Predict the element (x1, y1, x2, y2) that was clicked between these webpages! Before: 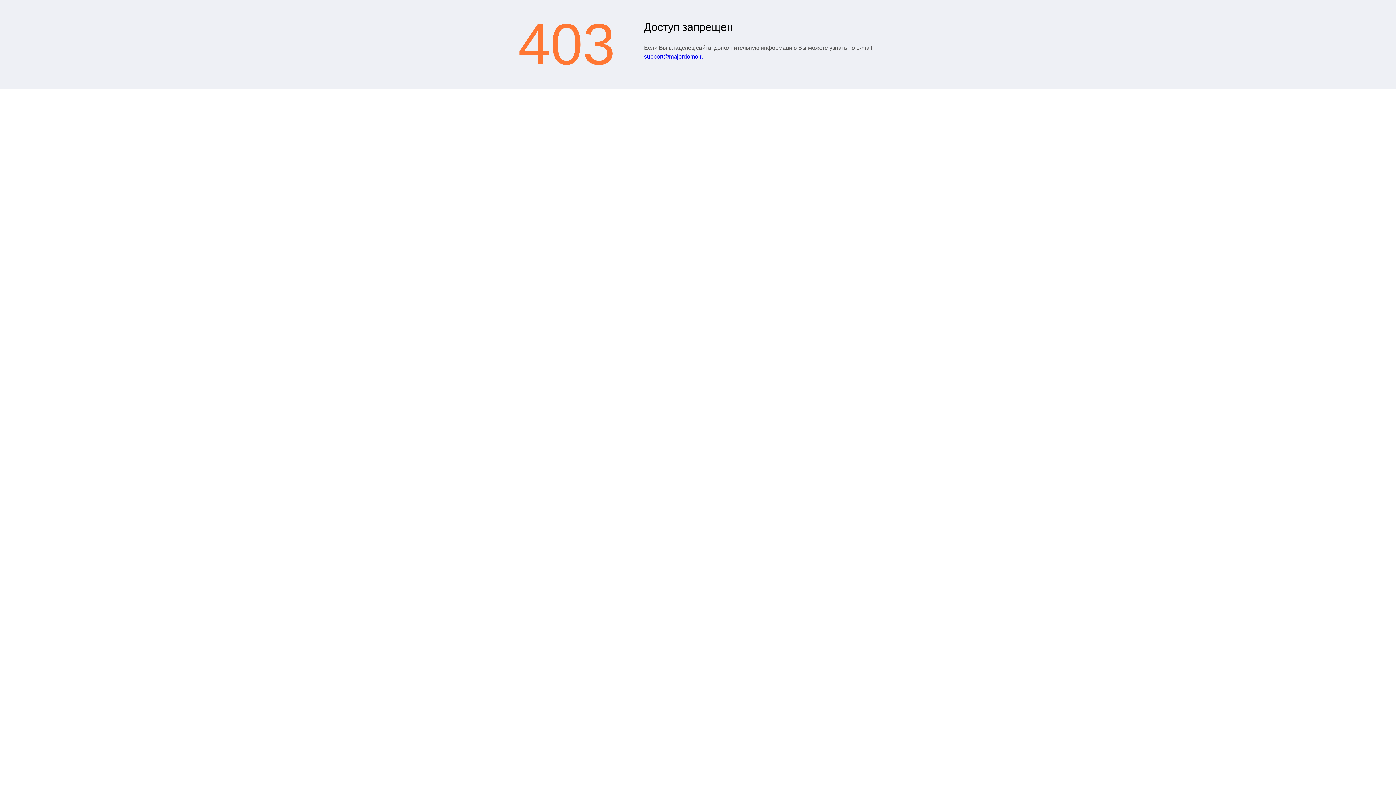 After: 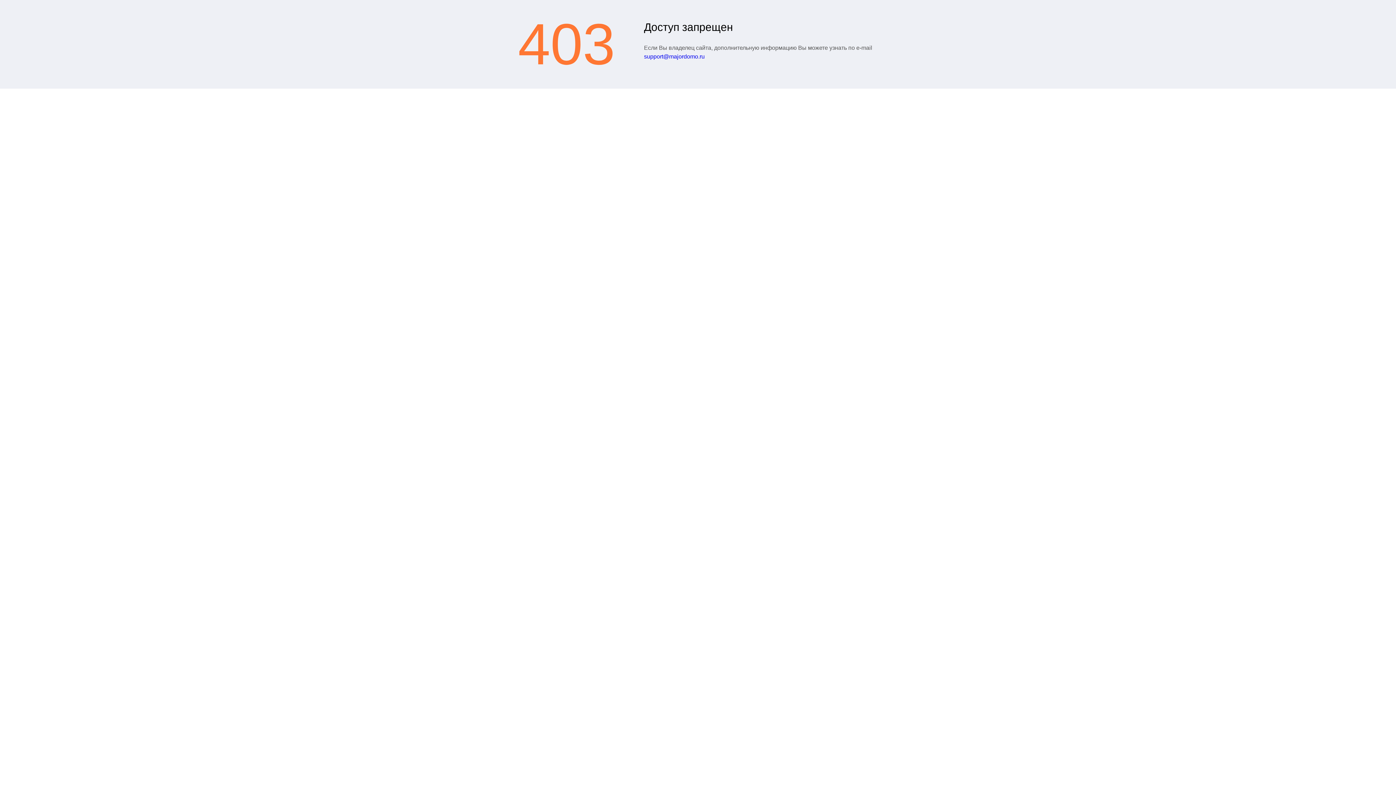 Action: label: support@majordomo.ru bbox: (644, 53, 704, 59)